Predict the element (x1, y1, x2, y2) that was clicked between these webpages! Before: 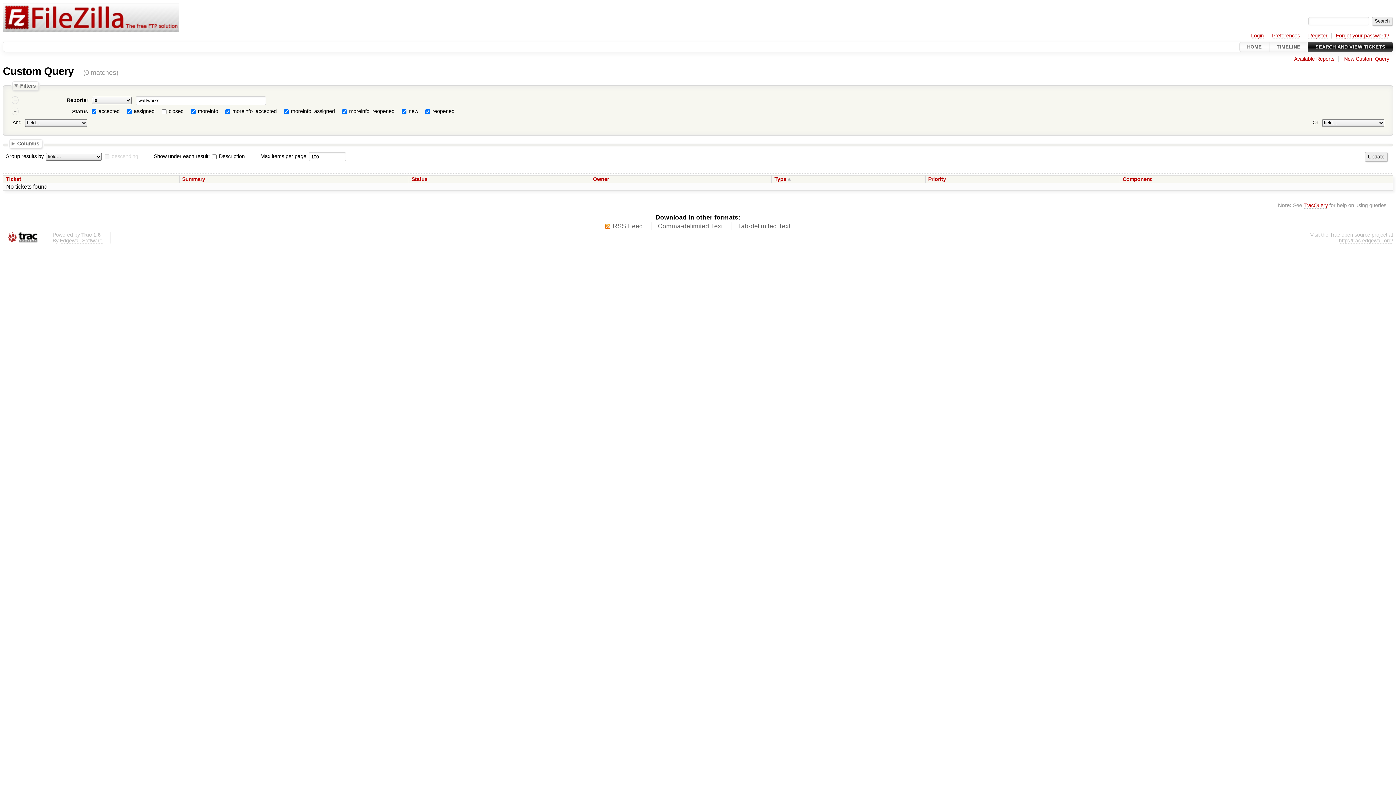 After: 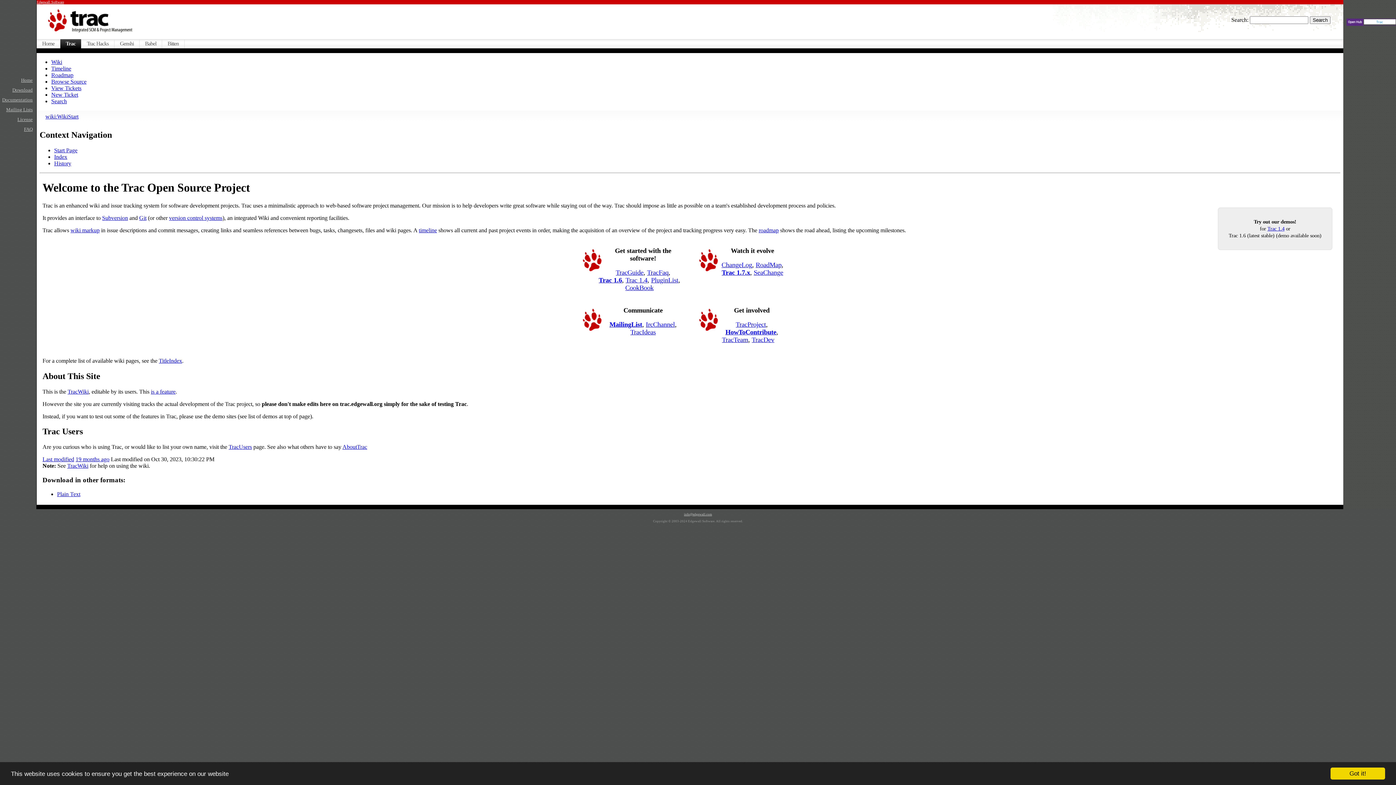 Action: label: http://trac.edgewall.org/ bbox: (1339, 237, 1393, 244)